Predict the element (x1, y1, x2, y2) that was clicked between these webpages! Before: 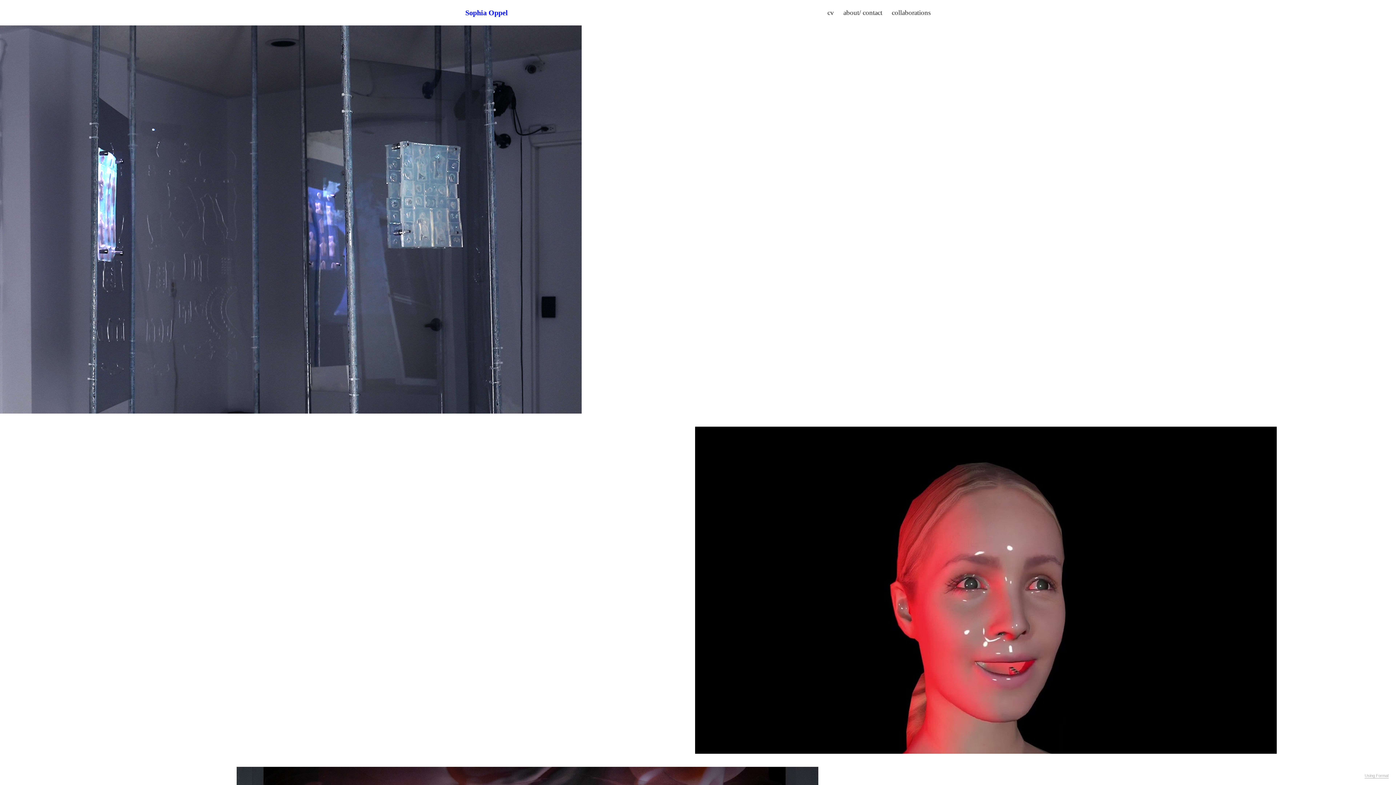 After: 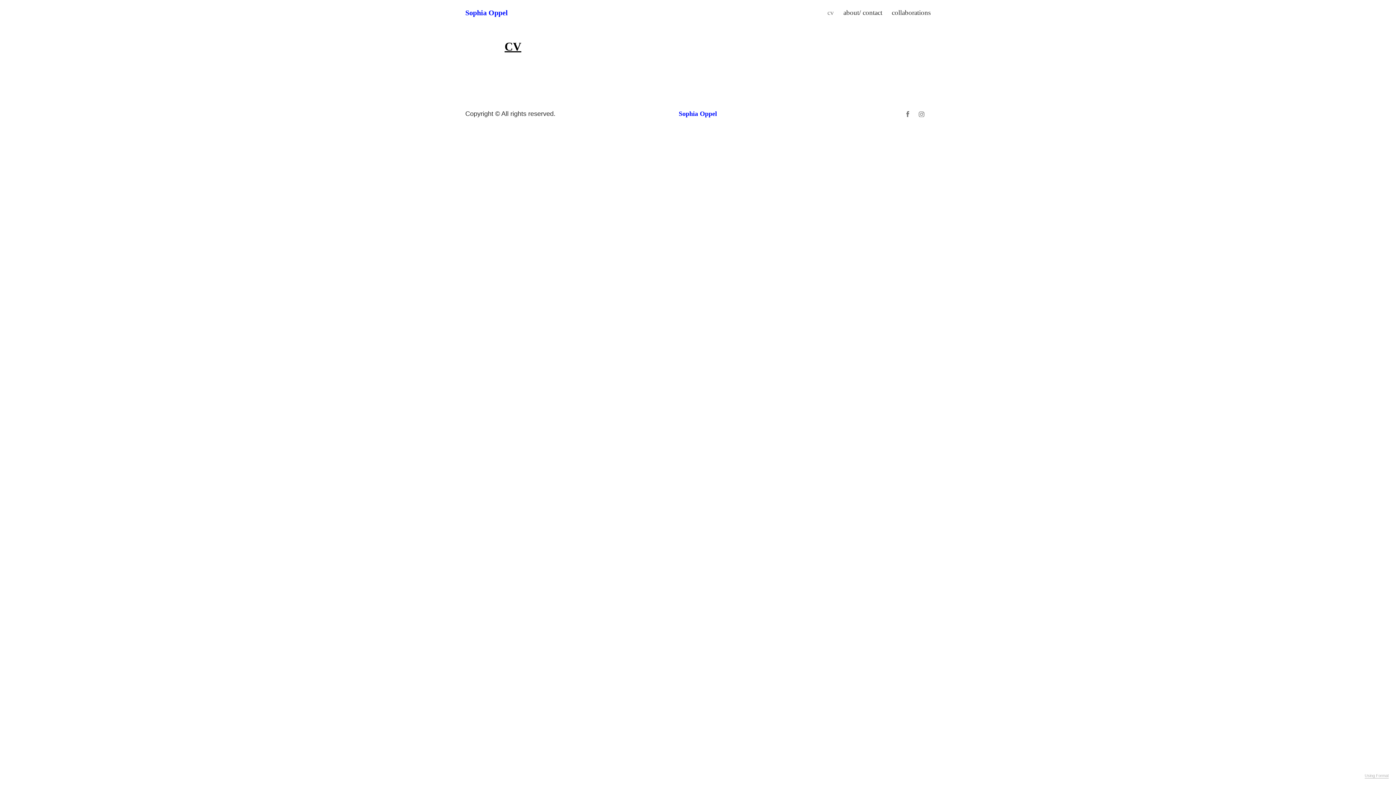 Action: bbox: (827, 8, 834, 16) label: cv